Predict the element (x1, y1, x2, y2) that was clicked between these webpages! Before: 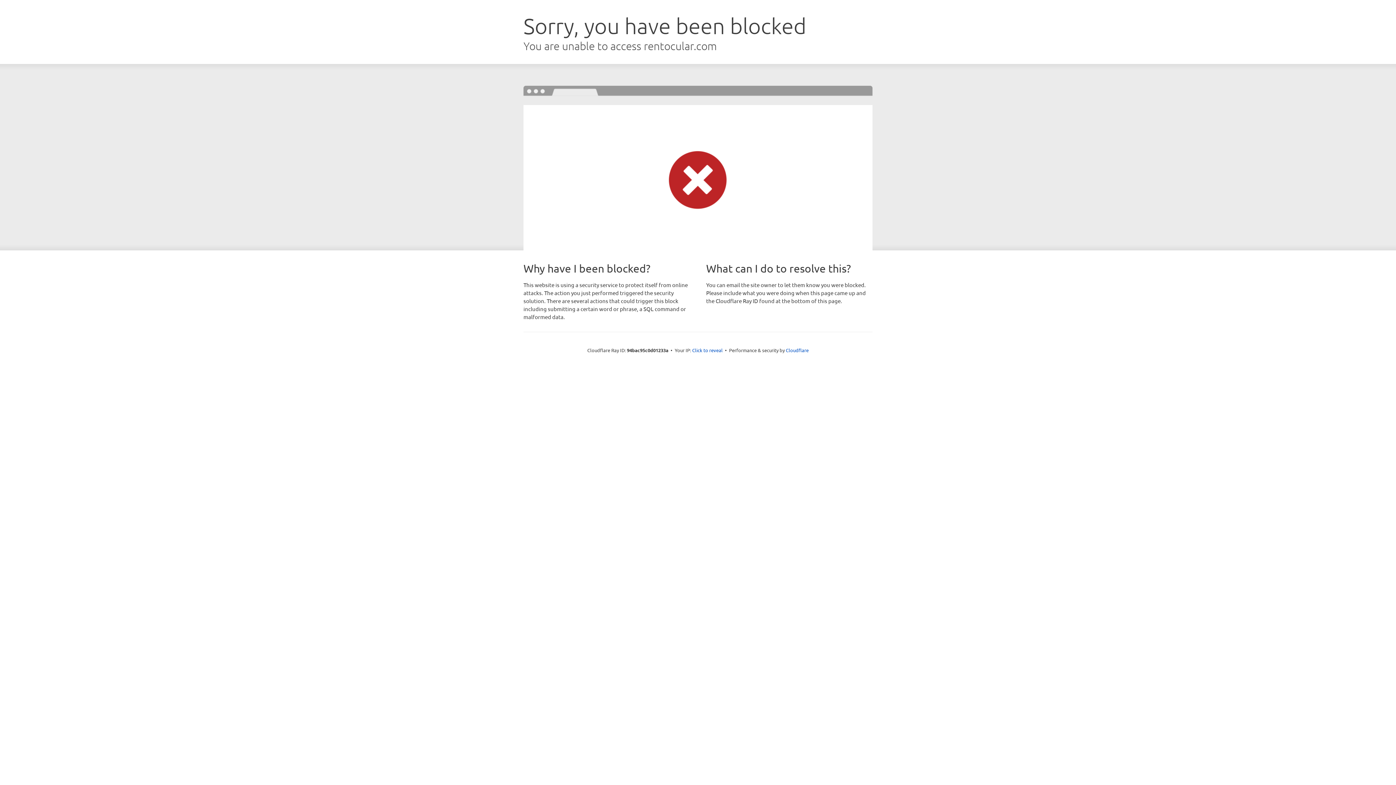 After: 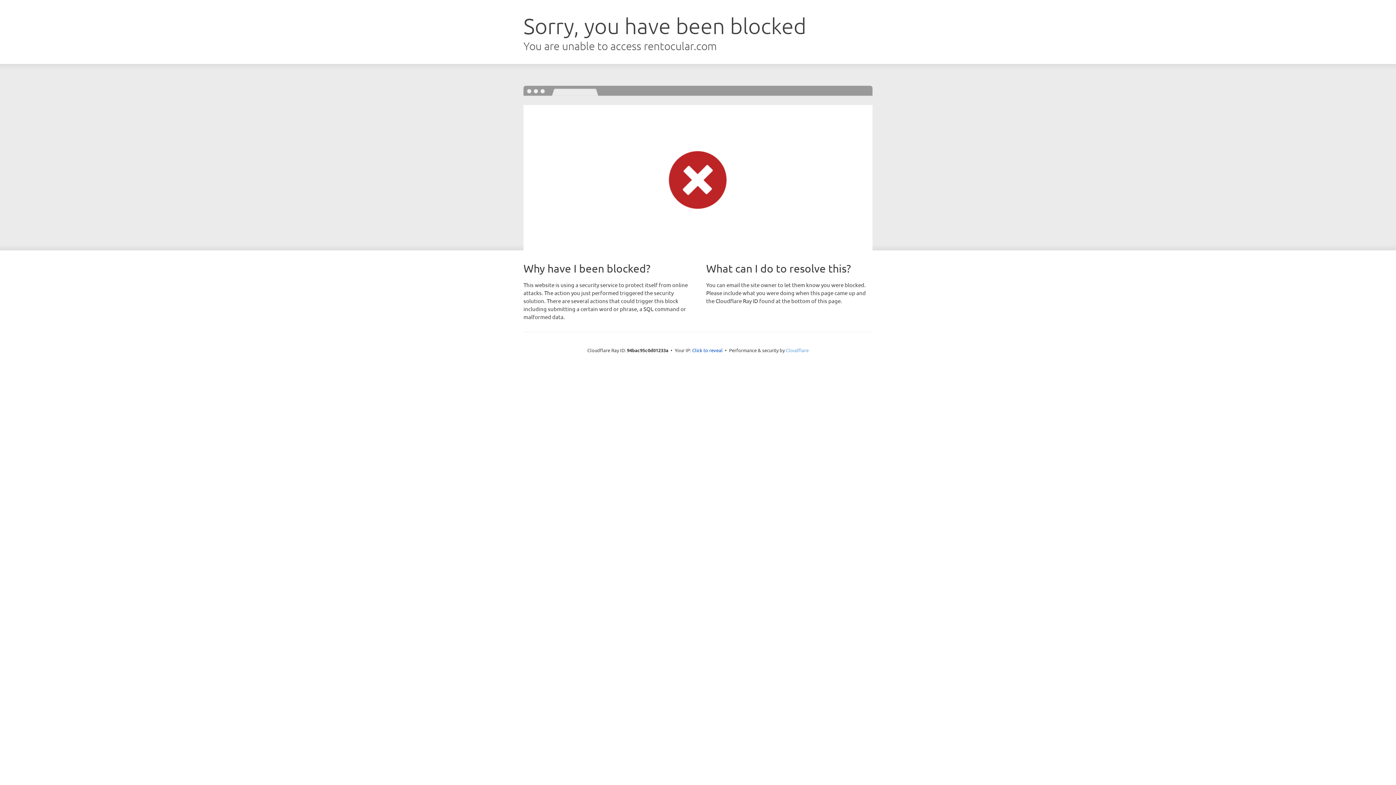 Action: bbox: (786, 347, 808, 353) label: Cloudflare